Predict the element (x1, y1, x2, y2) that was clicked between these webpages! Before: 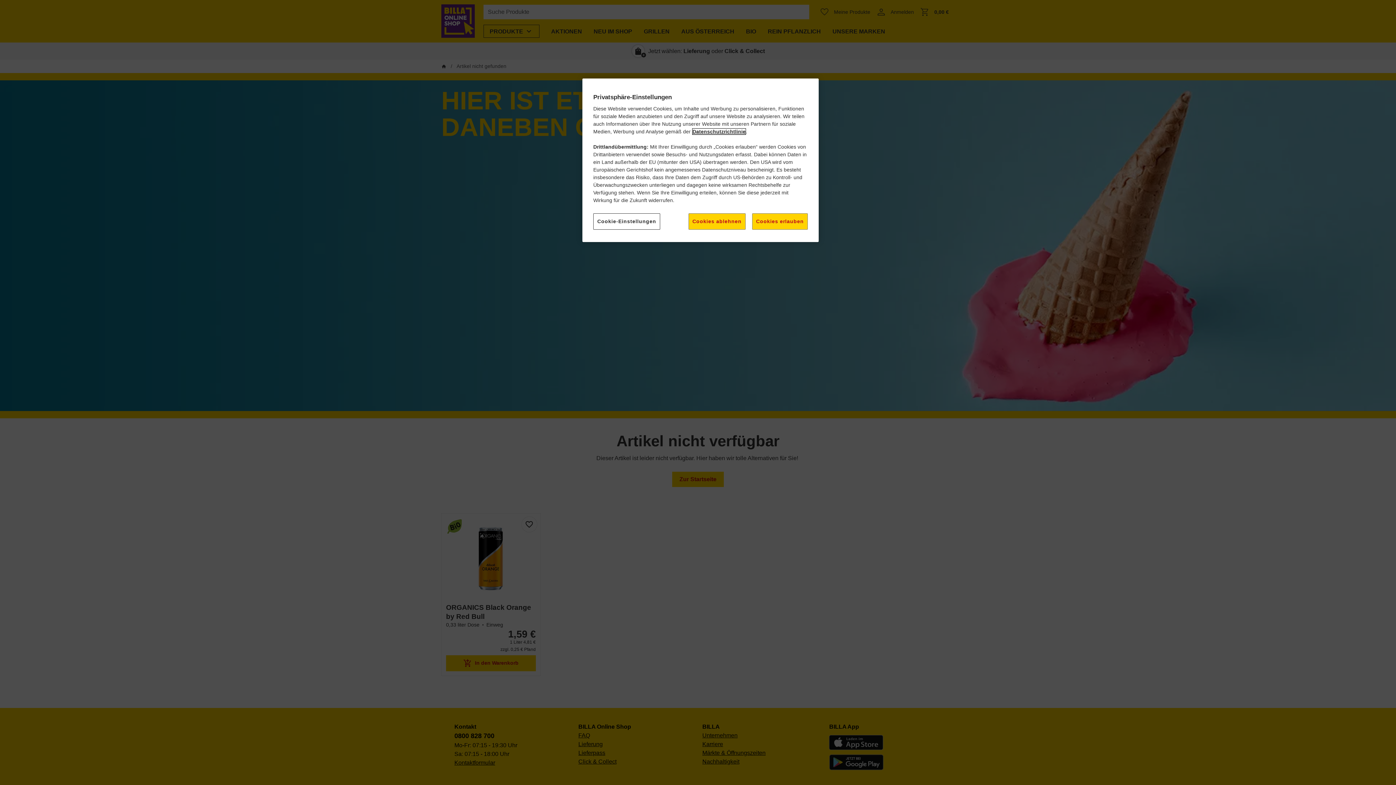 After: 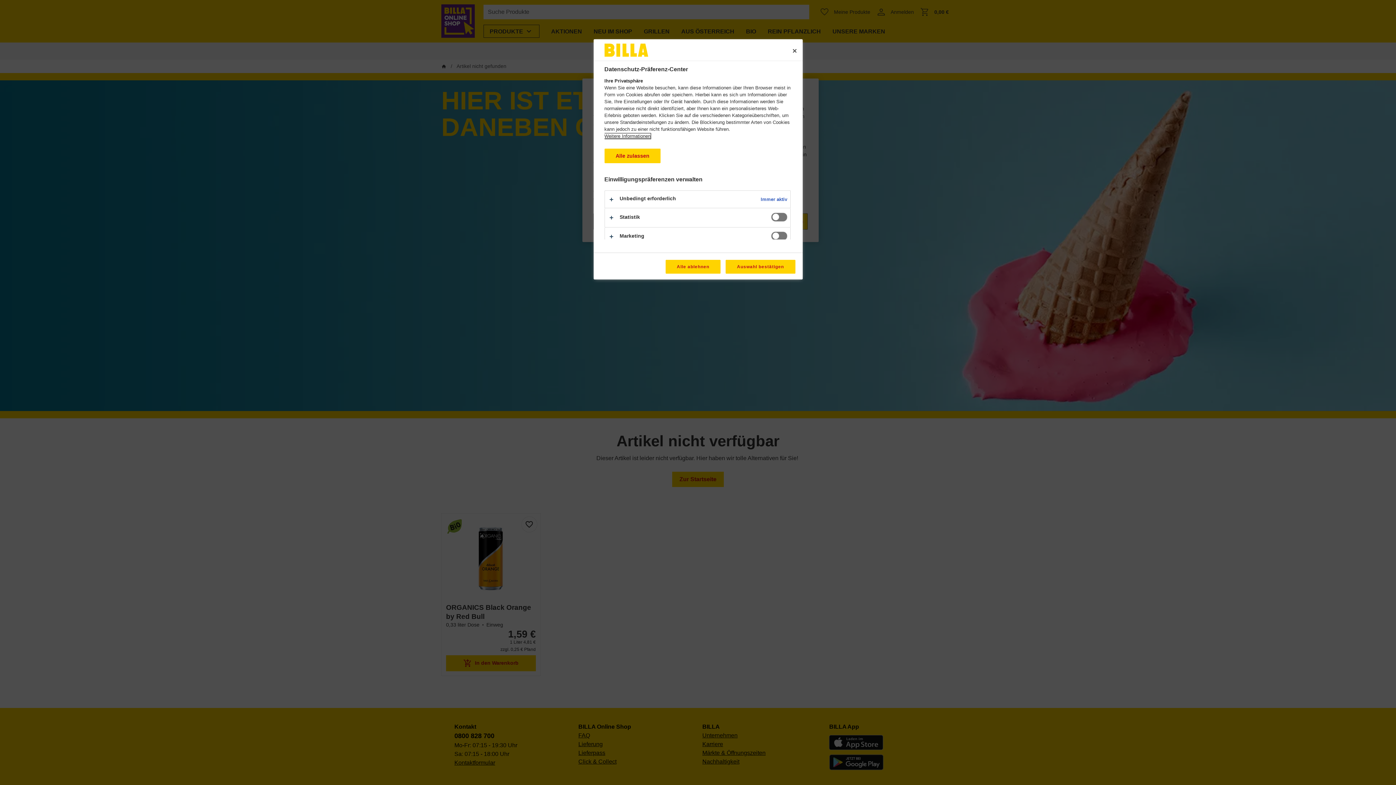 Action: label: Cookie-Einstellungen bbox: (593, 213, 660, 229)